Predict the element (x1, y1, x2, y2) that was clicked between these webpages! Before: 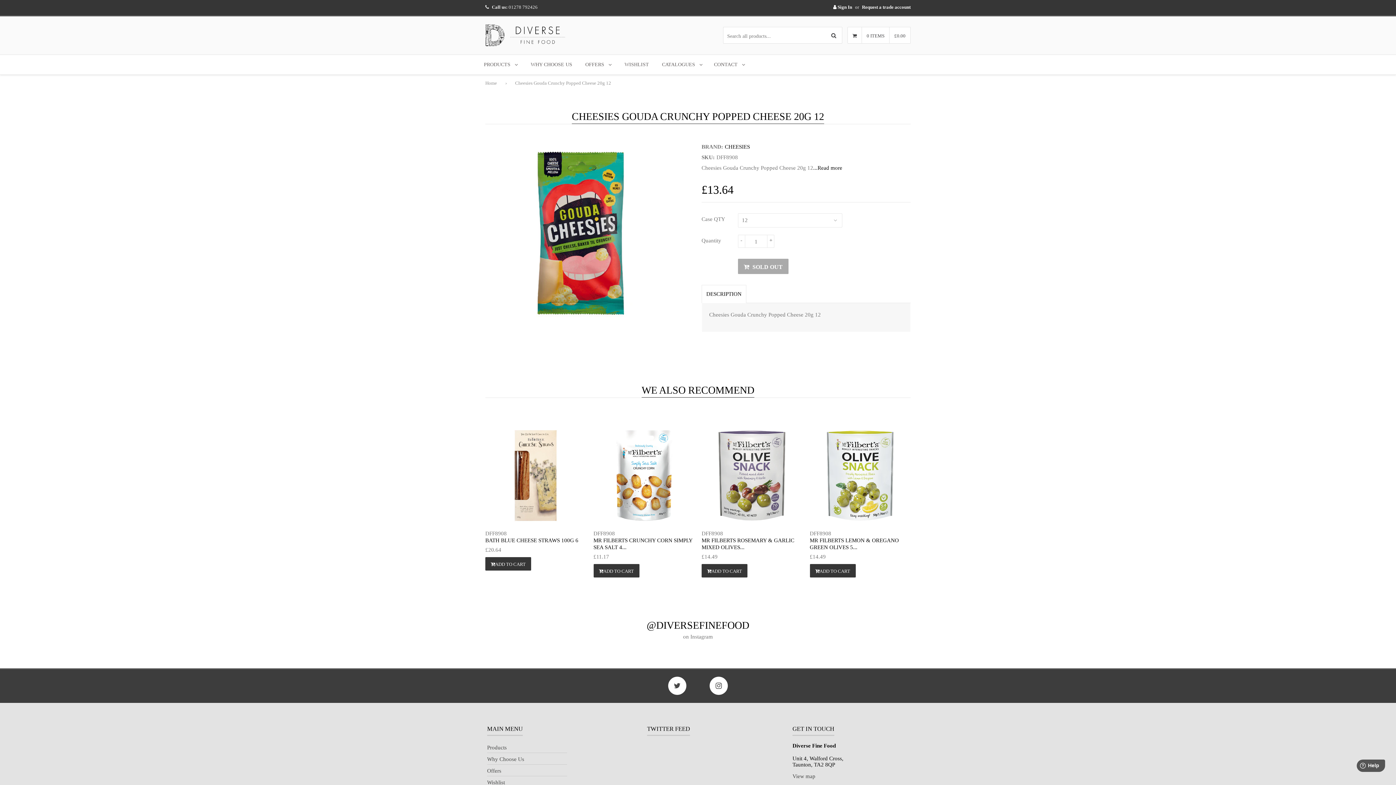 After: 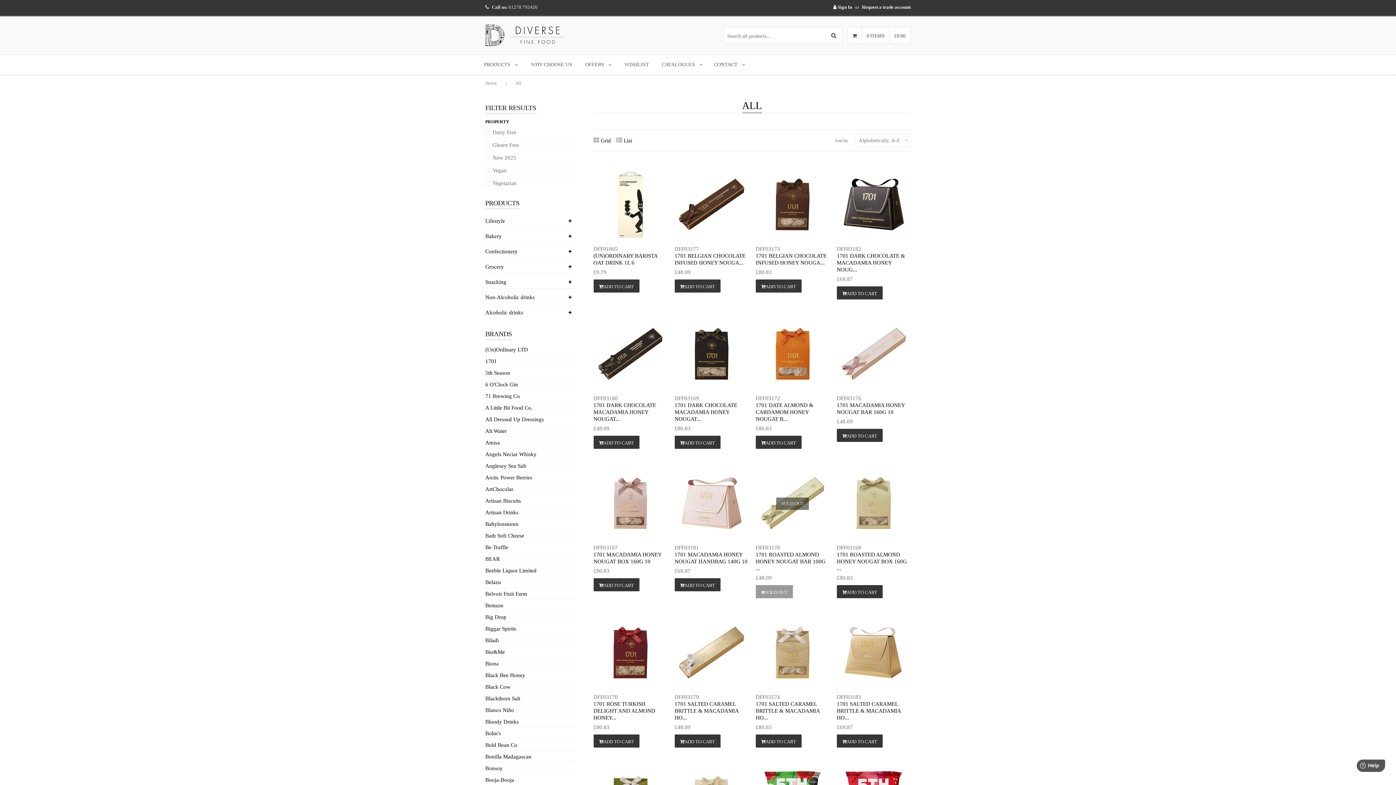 Action: label: Products bbox: (487, 745, 506, 751)